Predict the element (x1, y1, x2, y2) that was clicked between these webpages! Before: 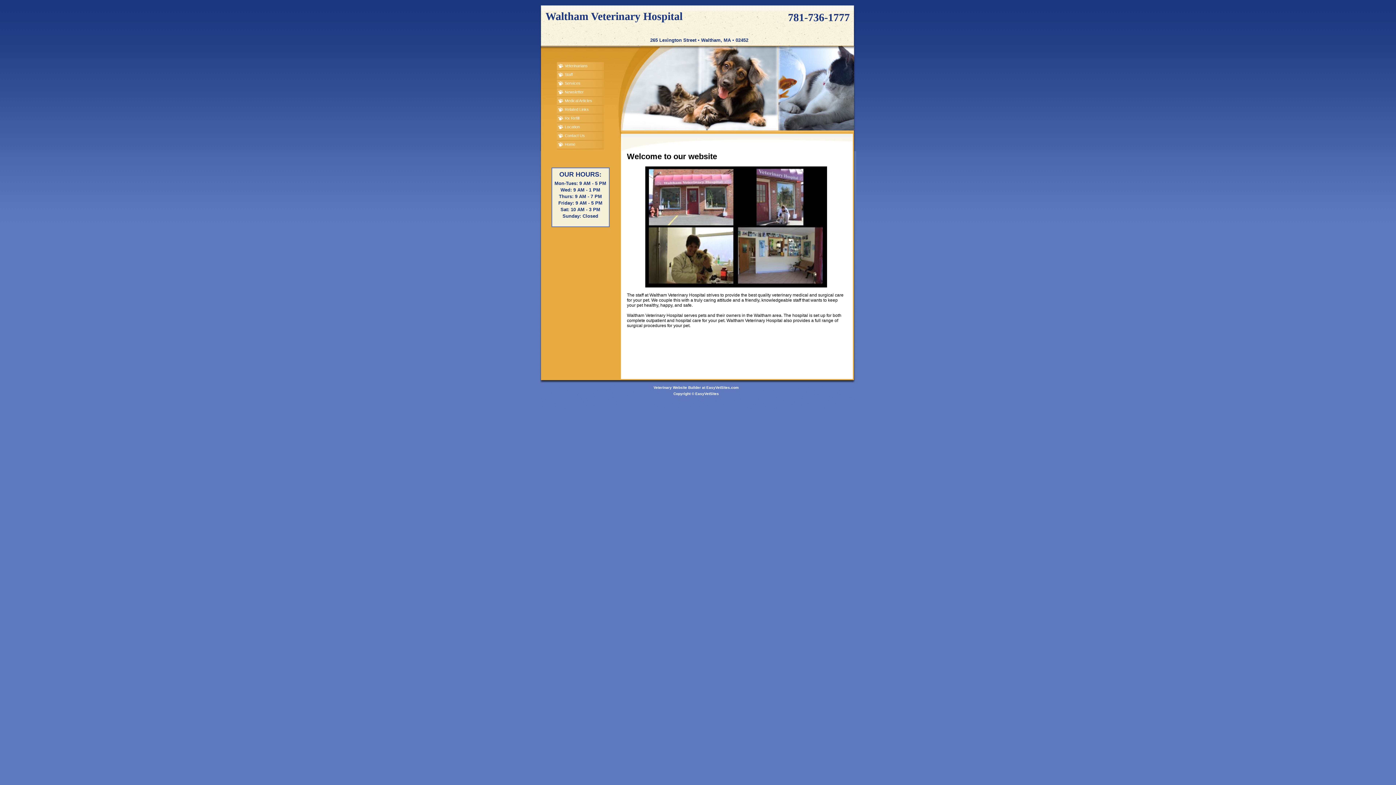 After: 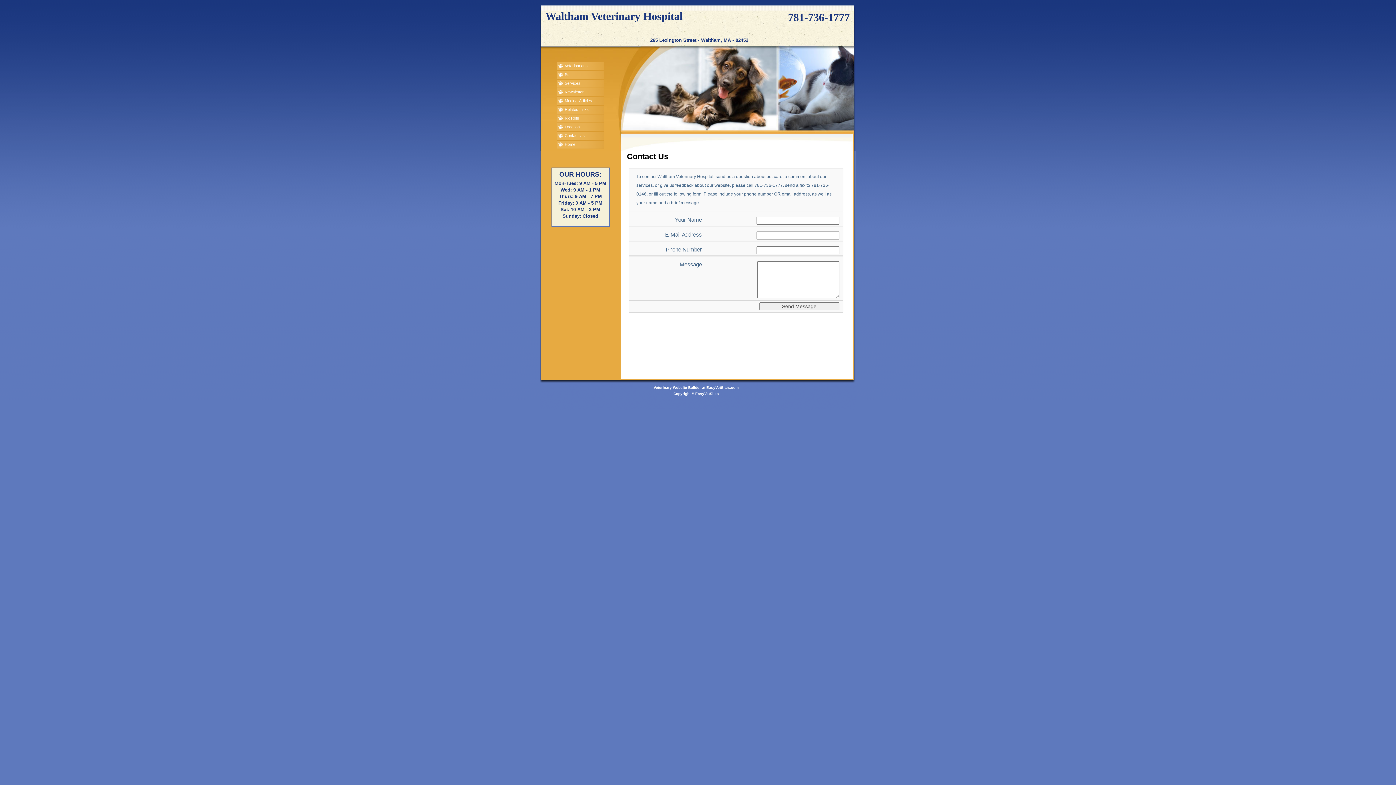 Action: bbox: (556, 131, 603, 140) label: Contact Us